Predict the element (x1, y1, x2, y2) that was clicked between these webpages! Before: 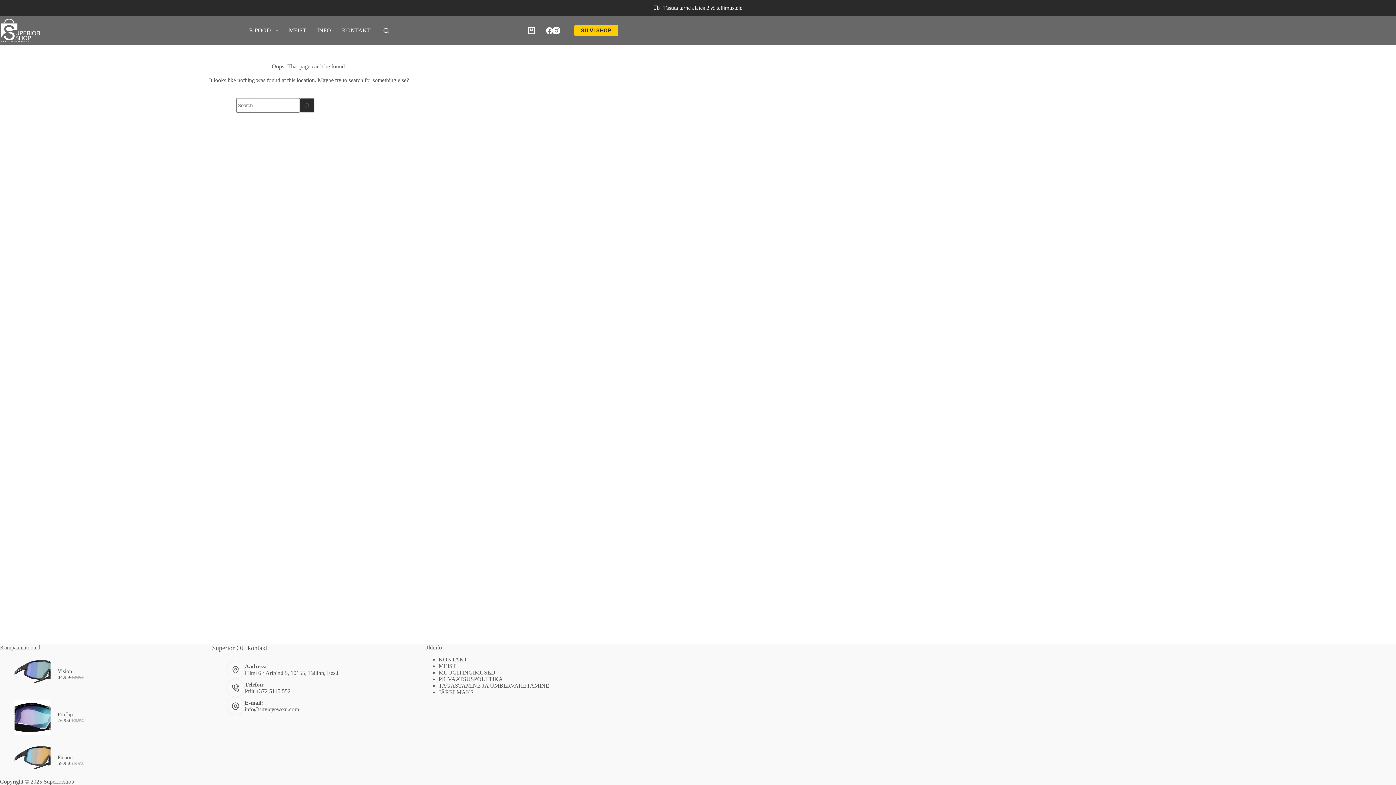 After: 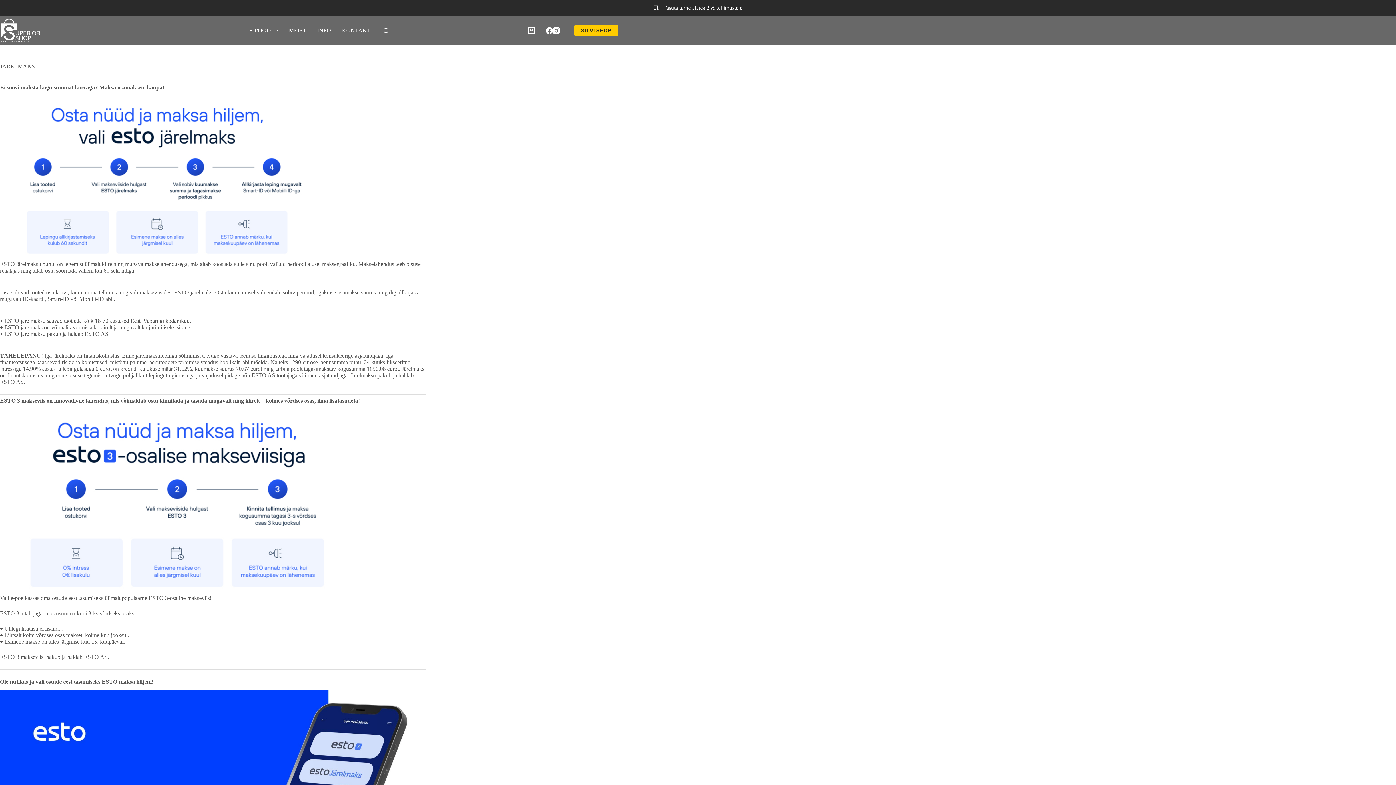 Action: label: JÄRELMAKS bbox: (438, 689, 473, 695)